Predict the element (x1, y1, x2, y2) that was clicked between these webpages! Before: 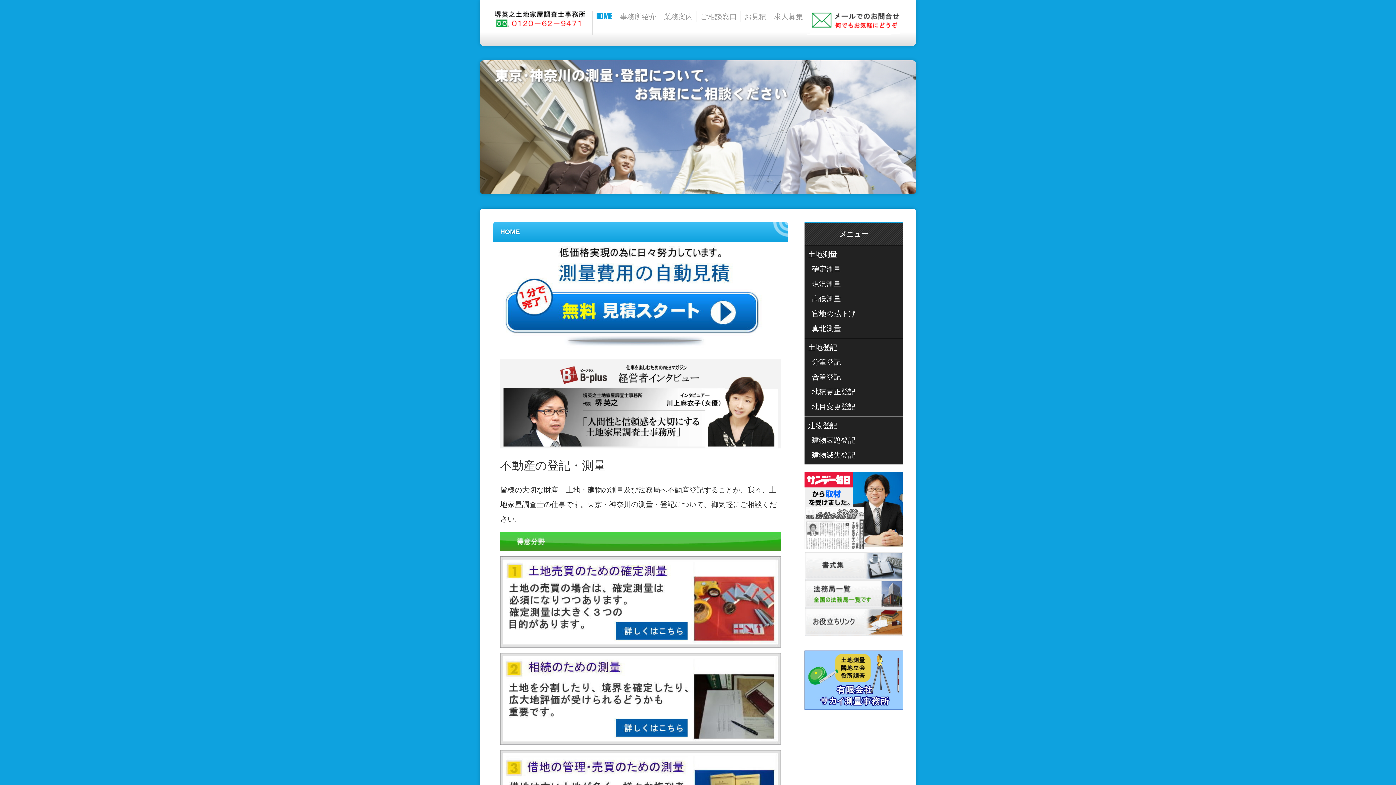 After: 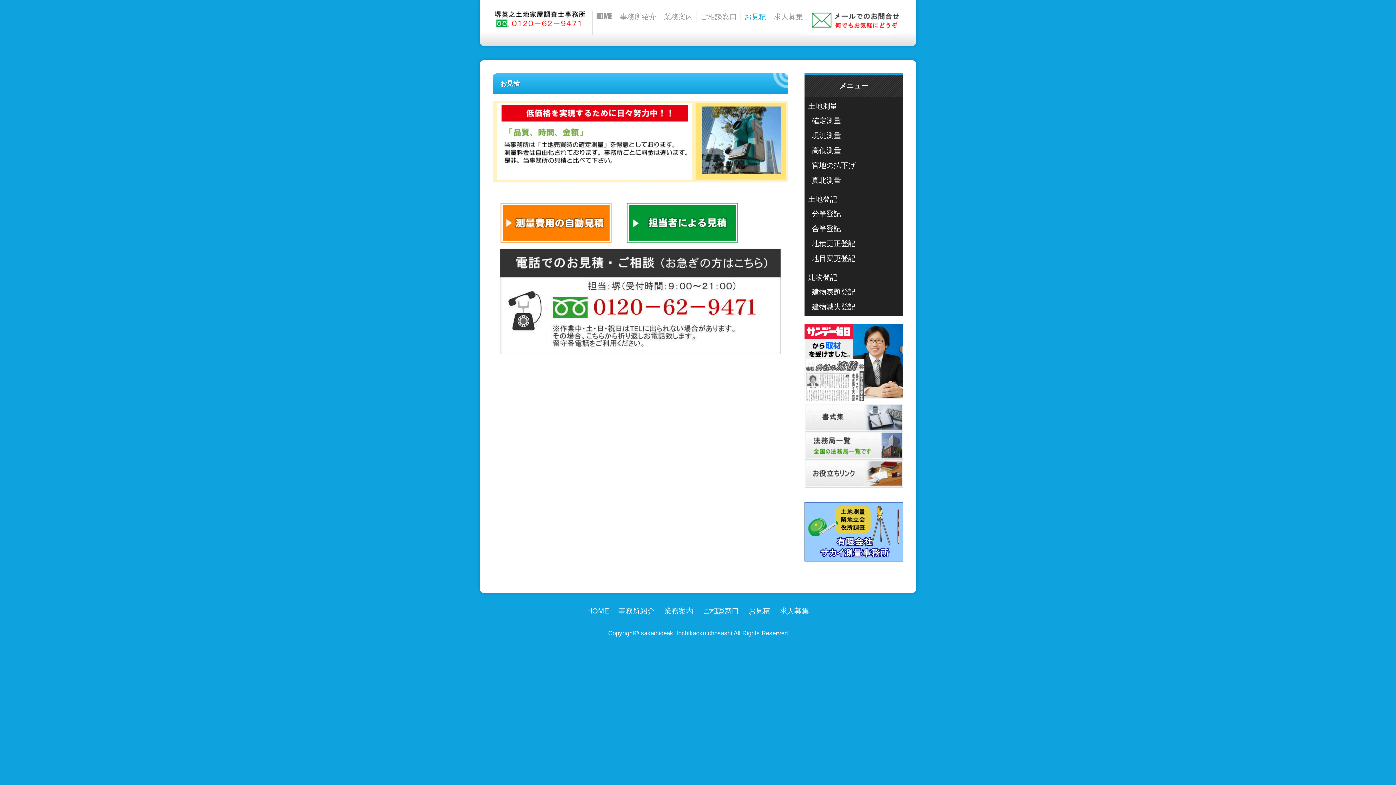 Action: label: お見積 bbox: (741, 10, 770, 21)